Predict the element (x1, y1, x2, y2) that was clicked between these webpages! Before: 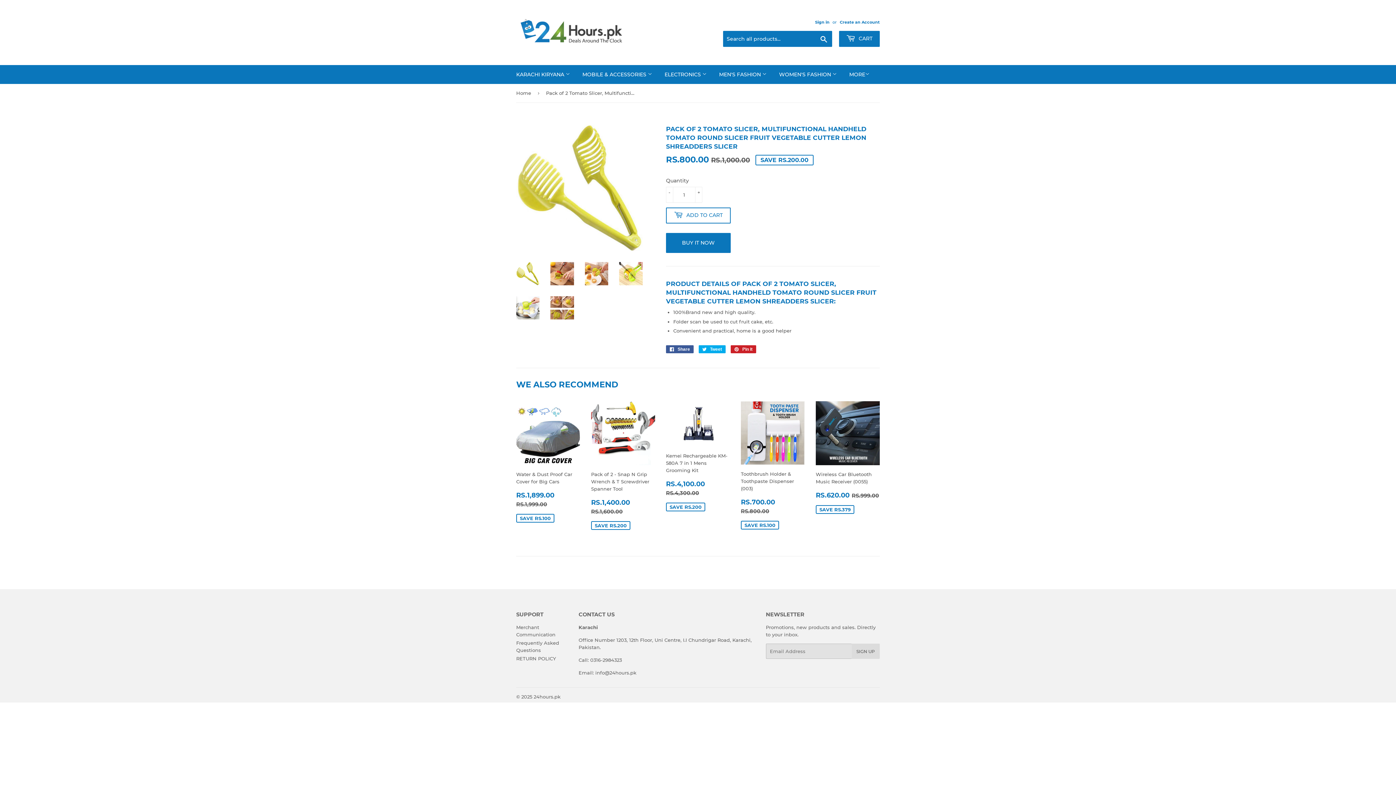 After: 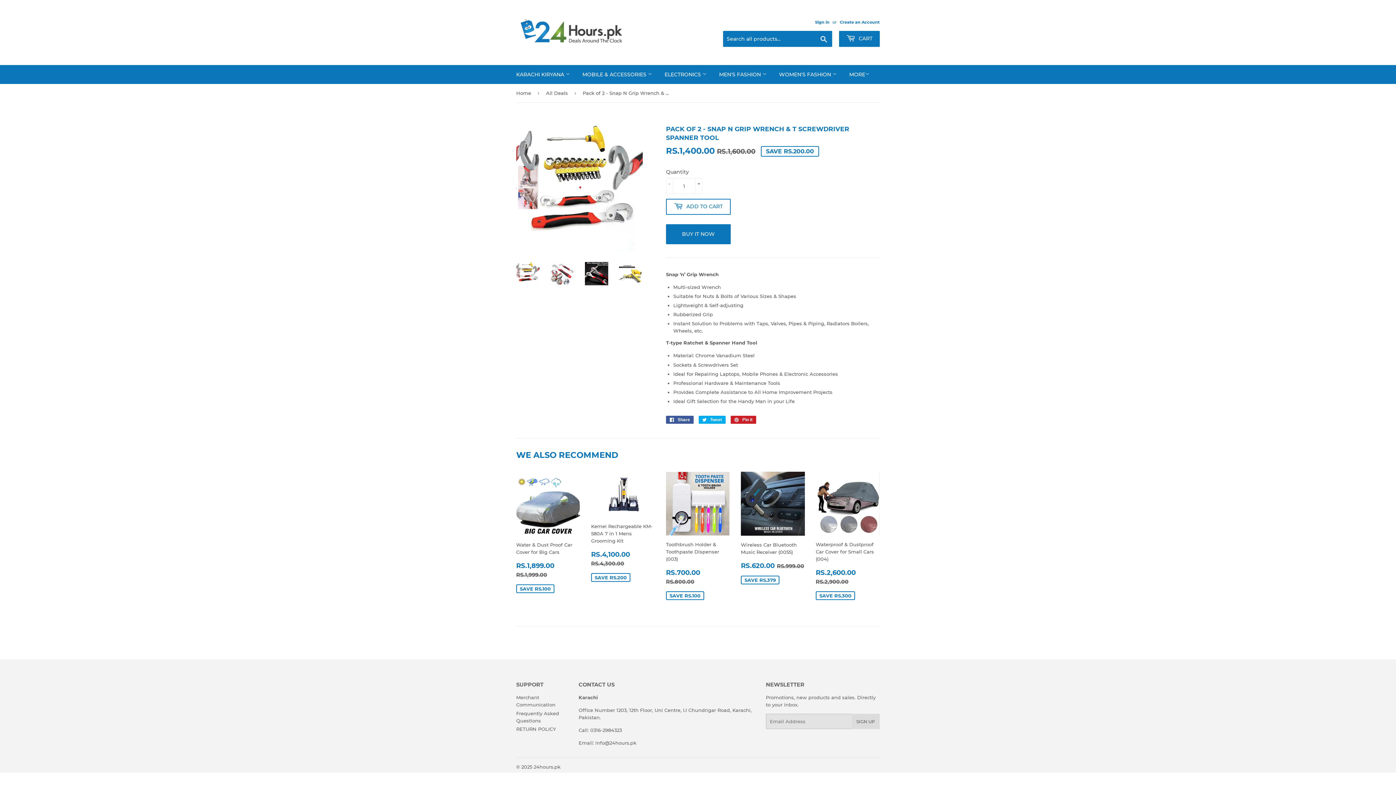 Action: bbox: (591, 401, 655, 534) label: Pack of 2 - Snap N Grip Wrench & T Screwdriver Spanner Tool

SALE PRICE
RS.1,400.00 
RS.1,400.00
REGULAR PRICE
RS.1,600.00
RS.1,600.00
SAVE RS.200